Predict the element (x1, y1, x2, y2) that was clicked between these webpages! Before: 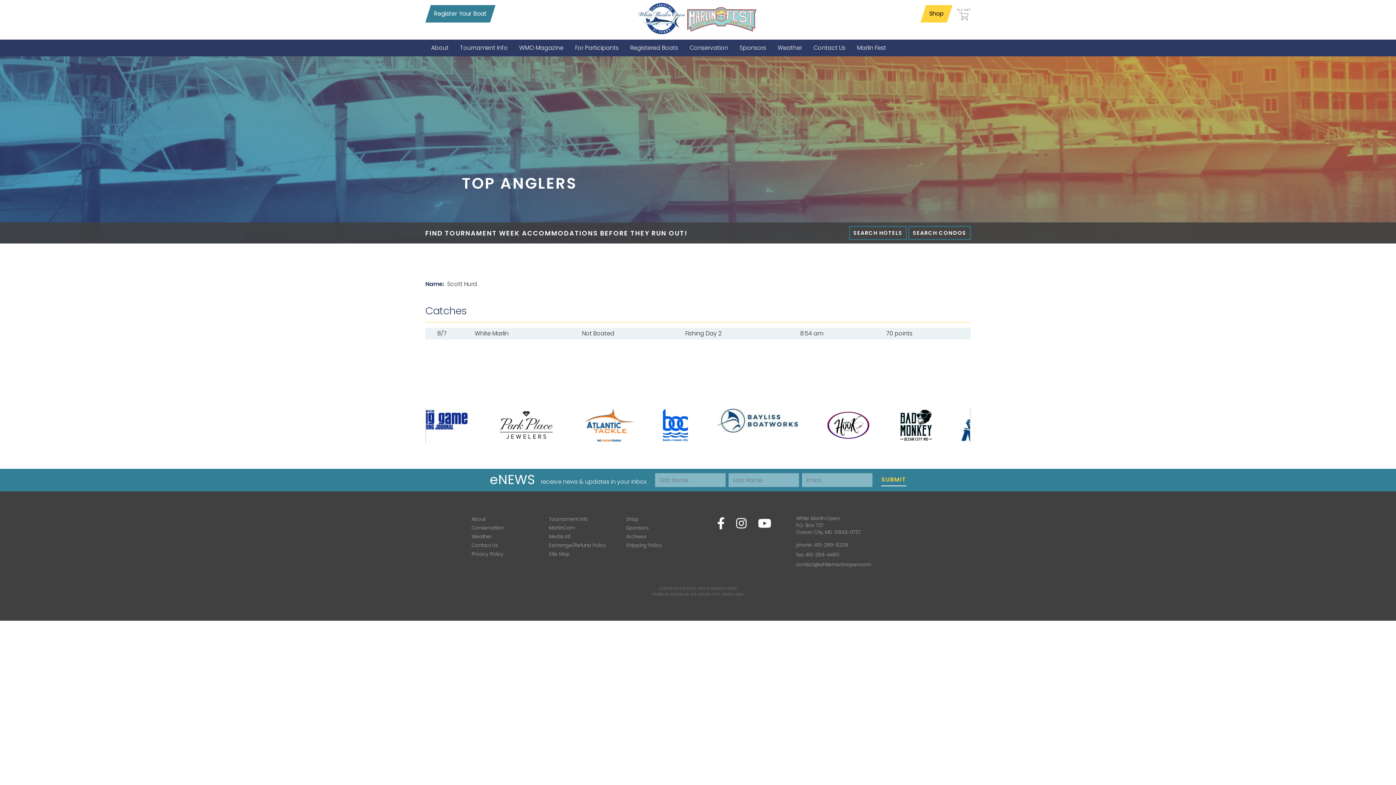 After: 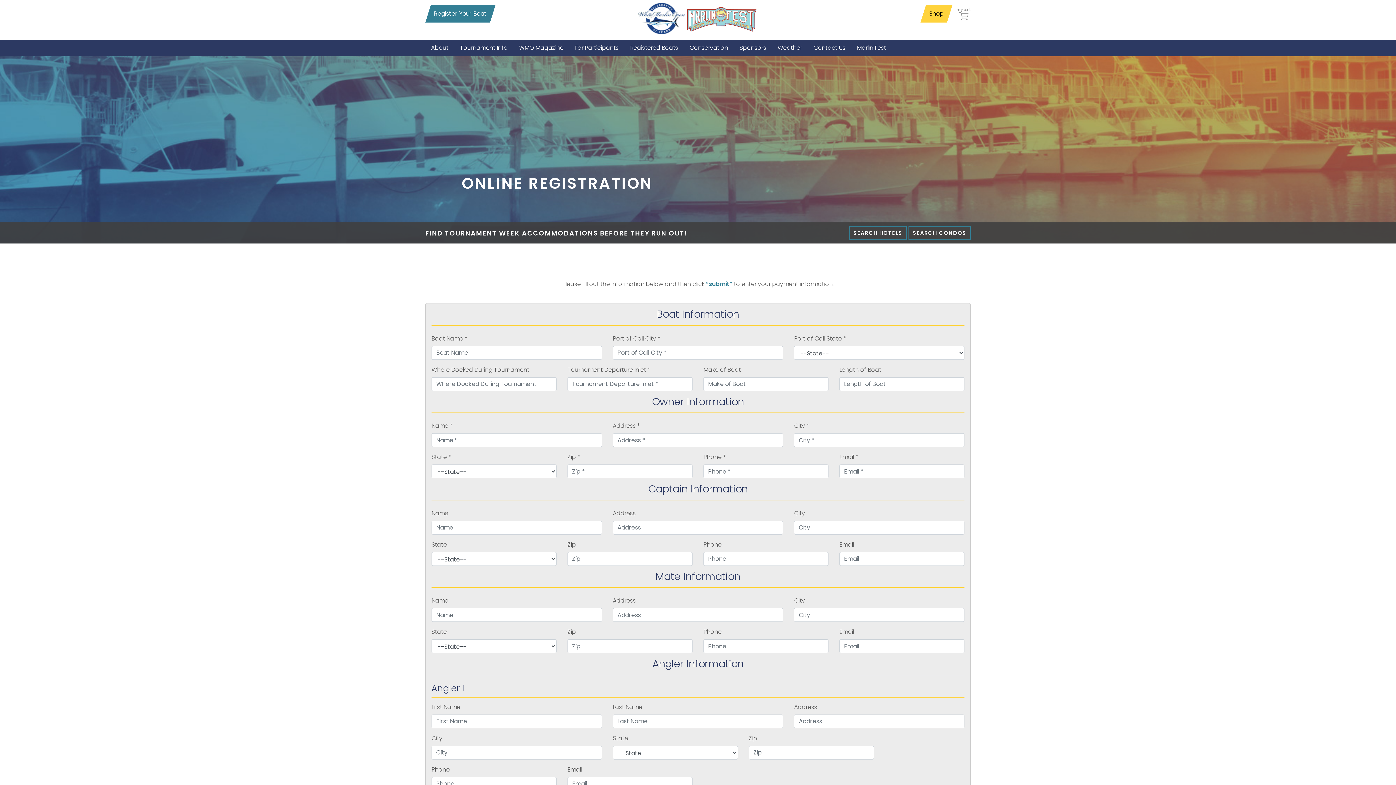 Action: bbox: (425, 5, 495, 22) label: Register Your Boat